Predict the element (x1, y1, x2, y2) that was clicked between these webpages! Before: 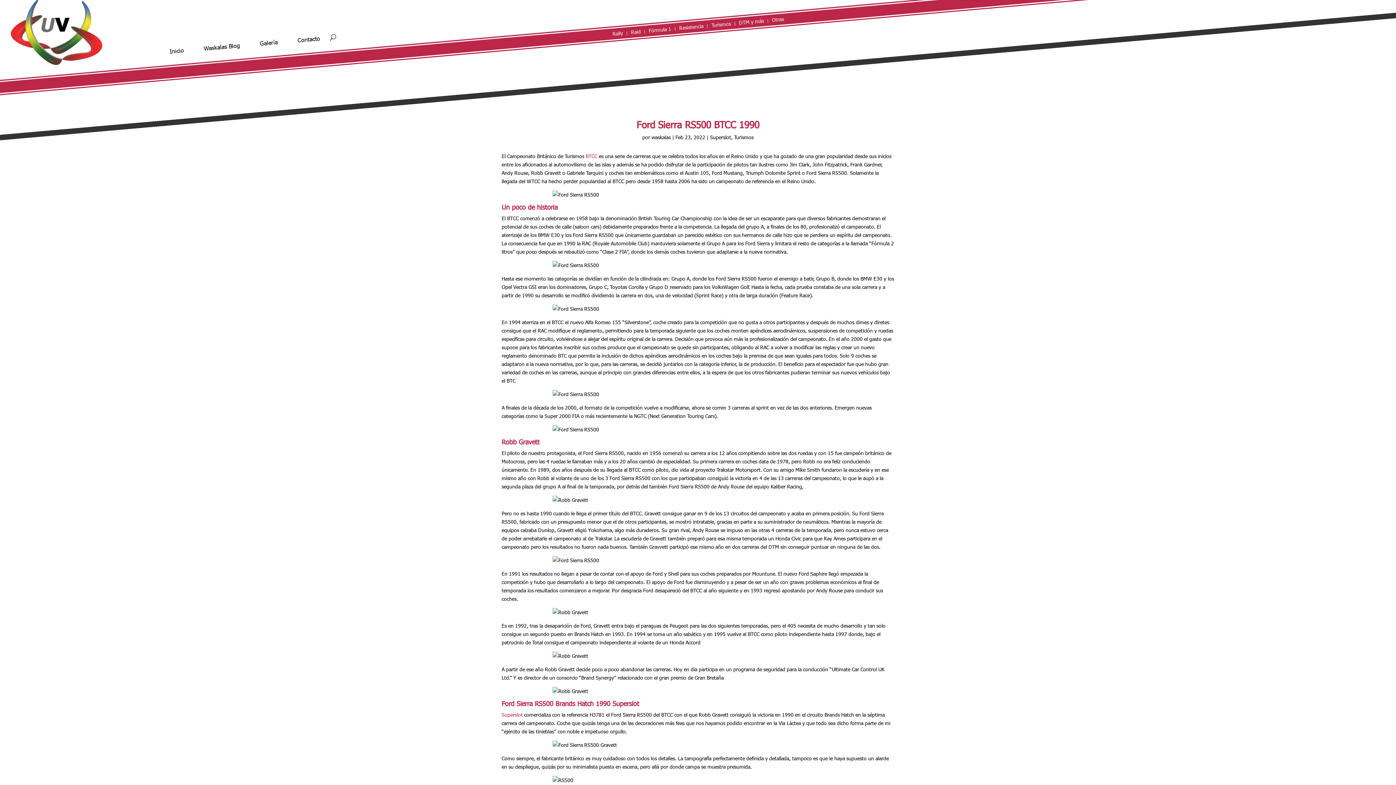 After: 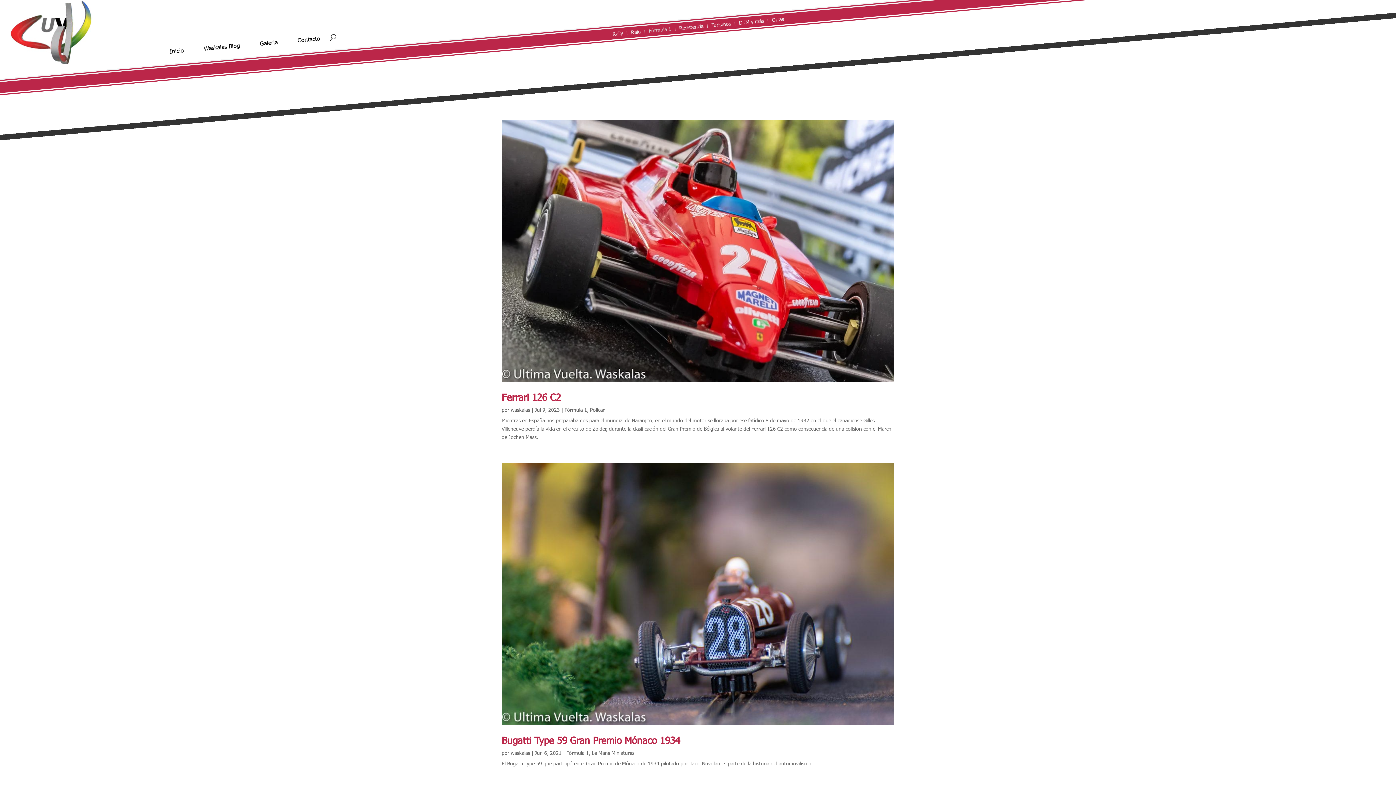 Action: bbox: (648, 26, 671, 36) label: Fórmula 1